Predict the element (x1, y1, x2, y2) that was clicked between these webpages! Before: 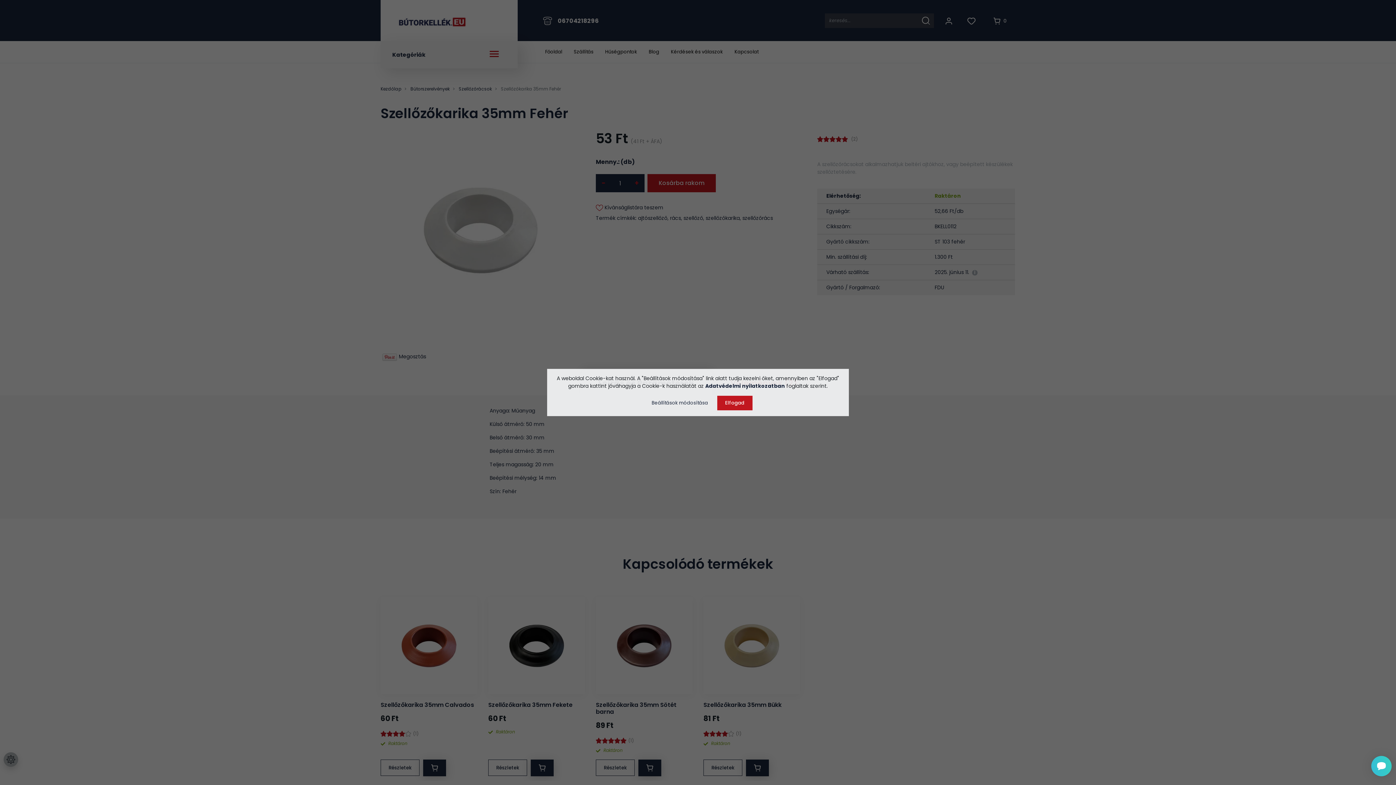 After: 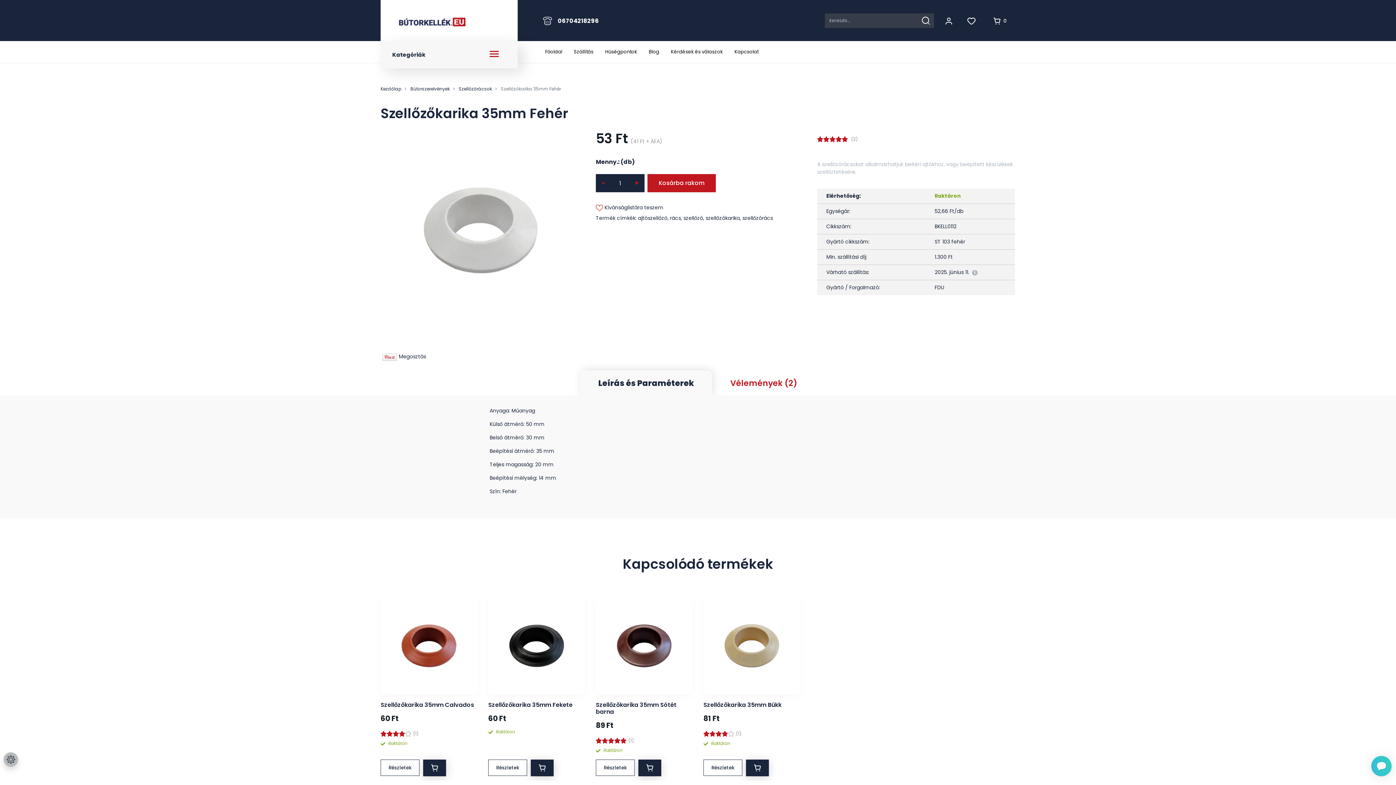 Action: label: Elfogad bbox: (717, 396, 752, 410)